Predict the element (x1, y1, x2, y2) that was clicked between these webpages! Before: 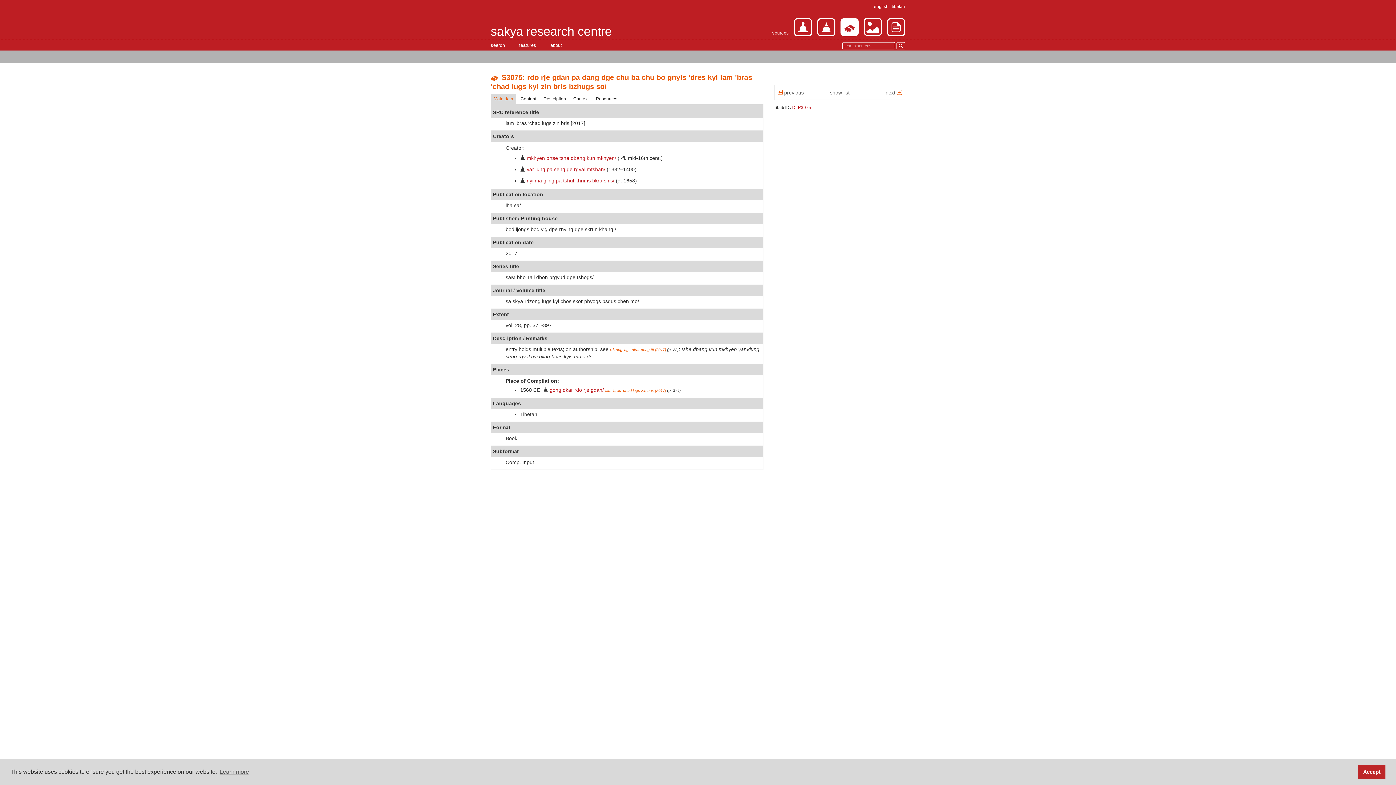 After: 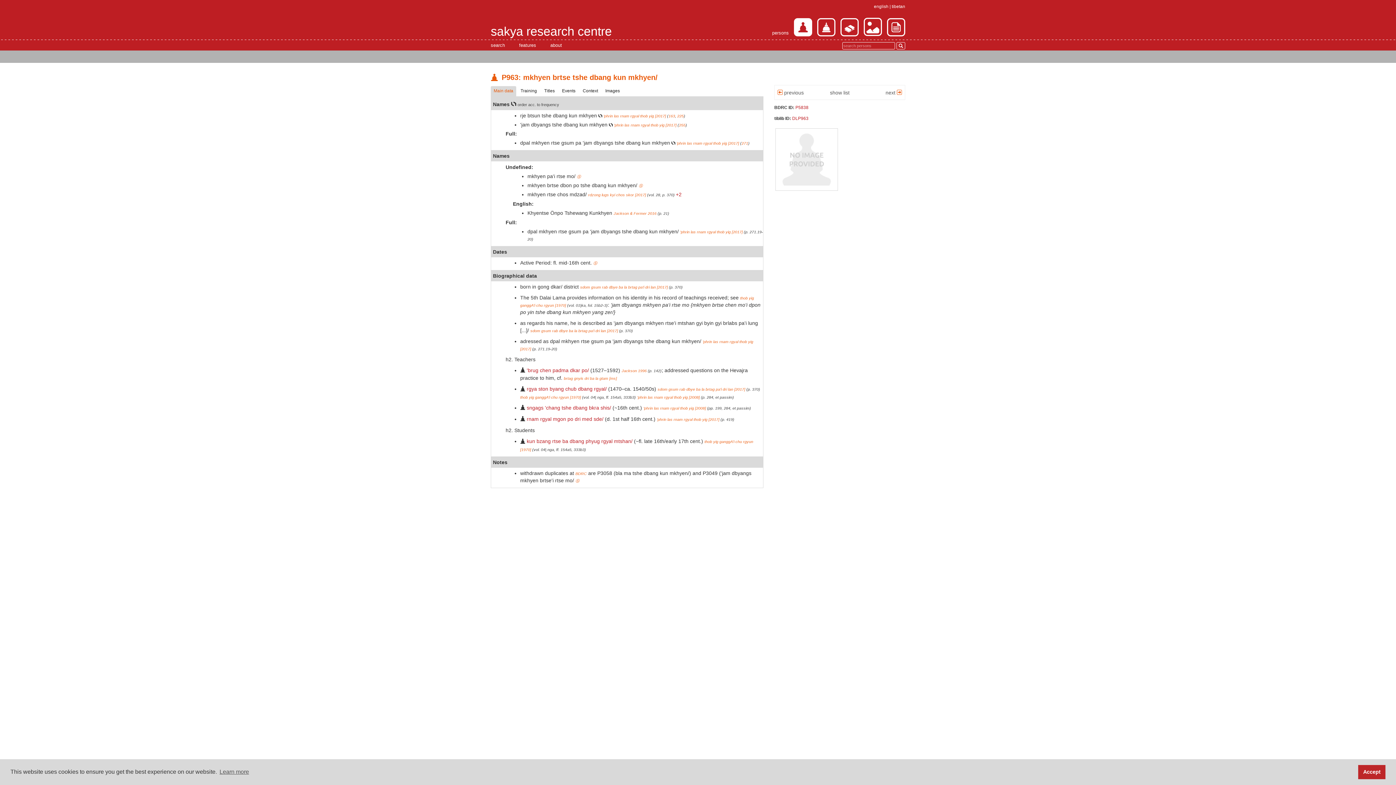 Action: label: mkhyen brtse tshe dbang kun mkhyen/ bbox: (526, 155, 616, 160)